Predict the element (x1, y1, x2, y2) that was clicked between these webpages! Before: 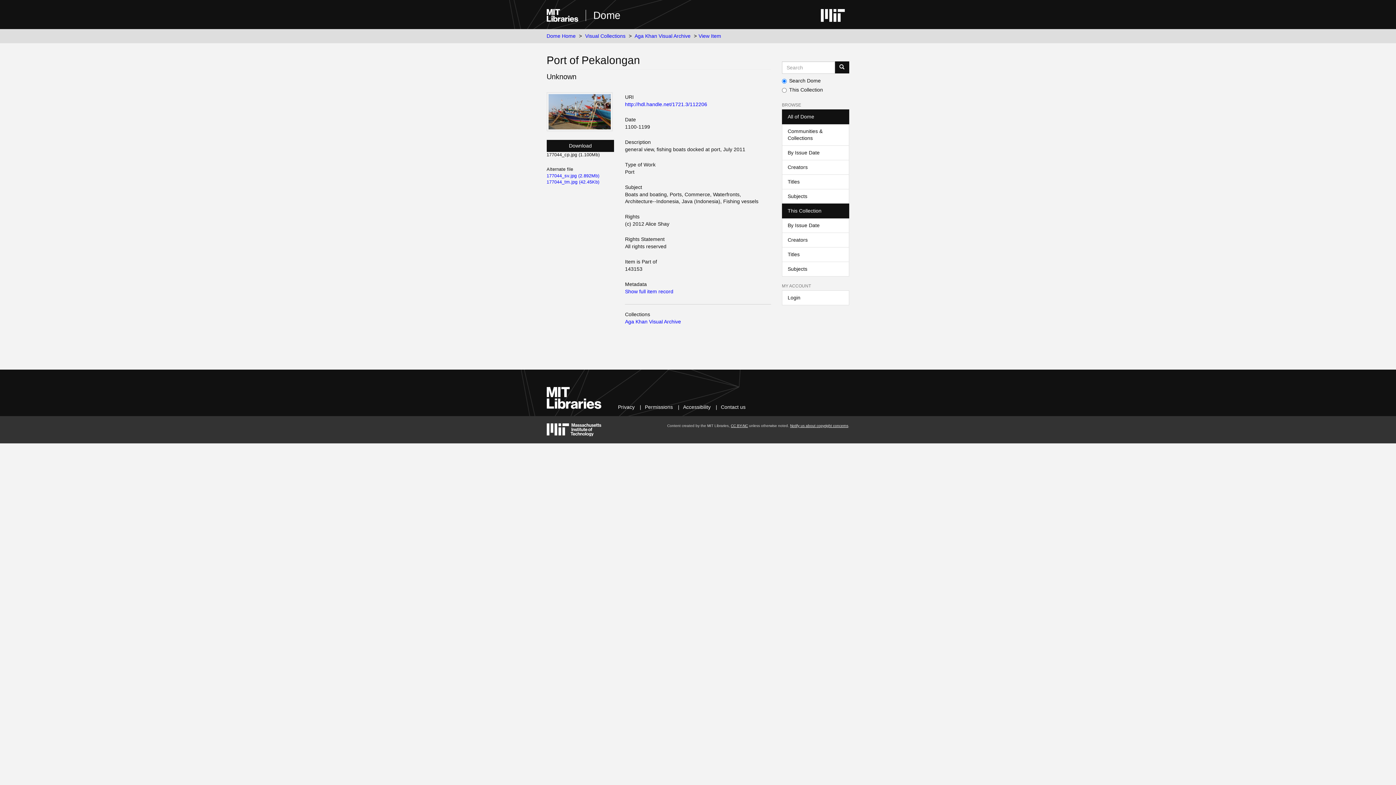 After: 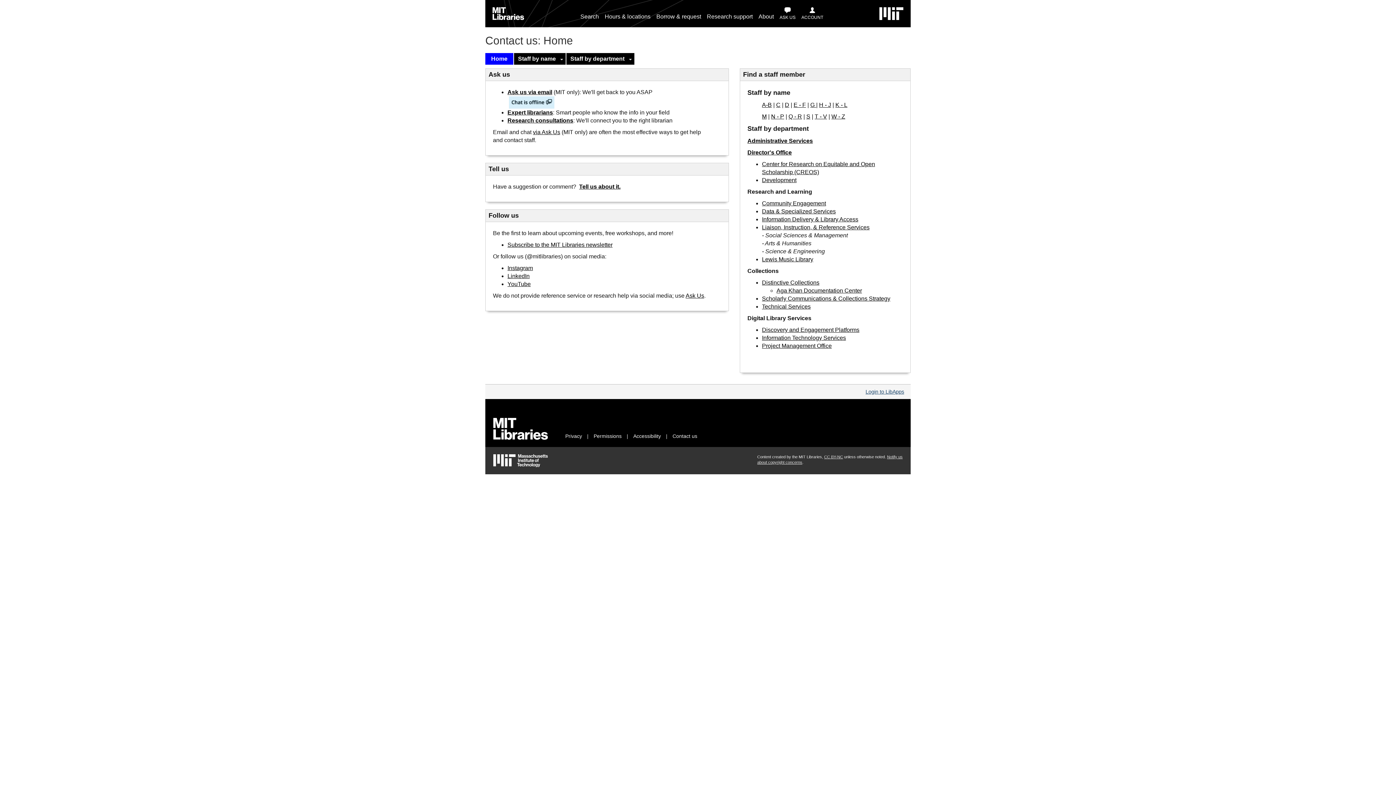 Action: label: Contact us bbox: (721, 404, 745, 410)